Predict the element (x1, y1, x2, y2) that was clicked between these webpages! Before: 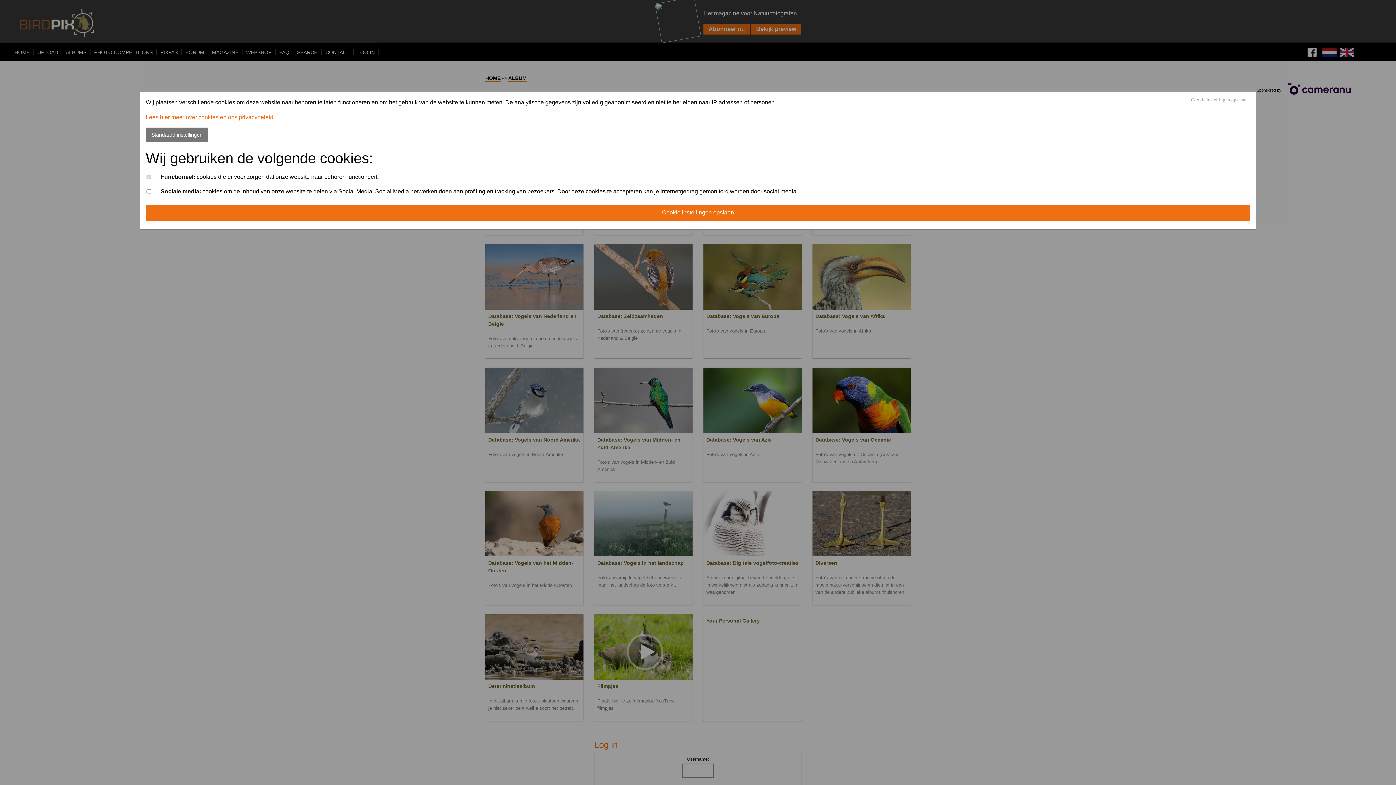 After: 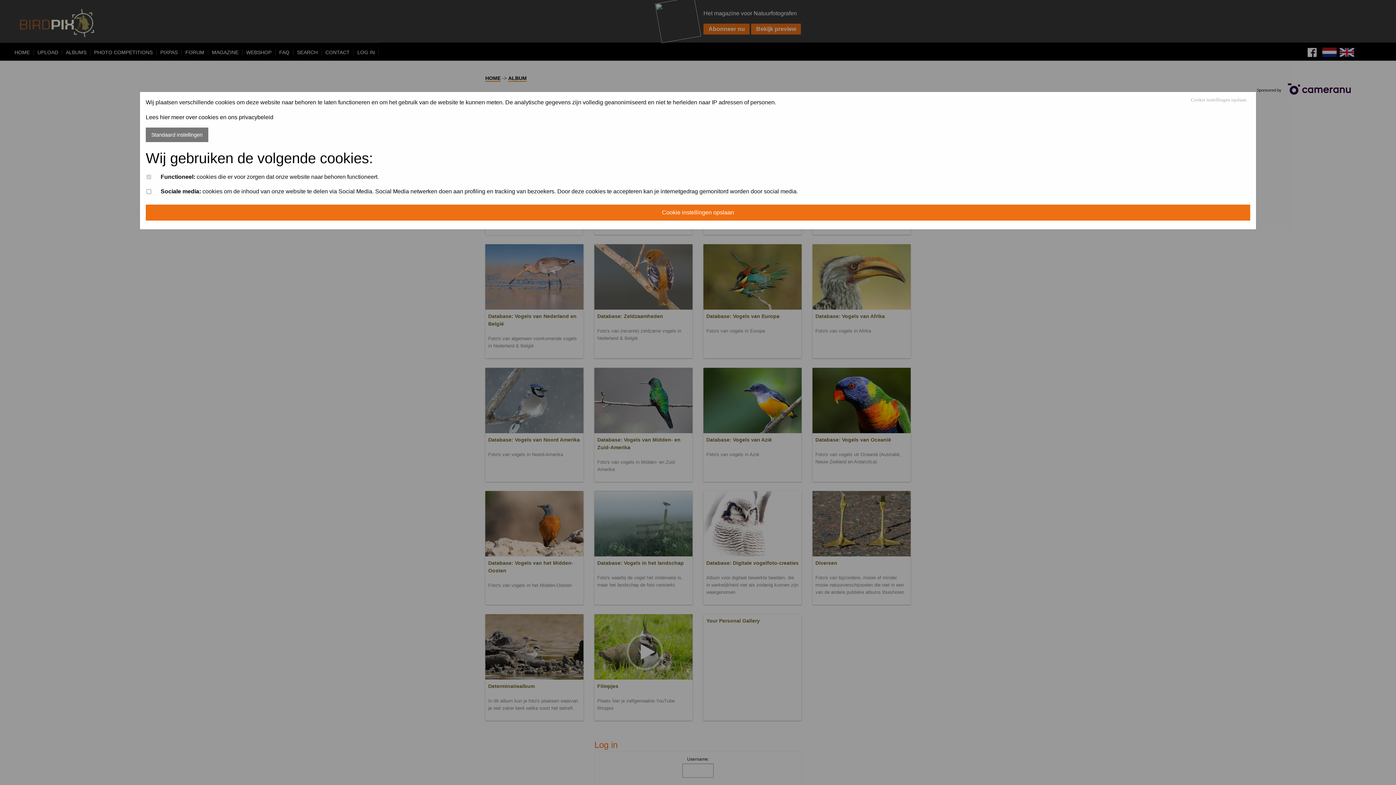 Action: bbox: (145, 114, 273, 120) label: Lees hier meer over cookies en ons privacybeleid